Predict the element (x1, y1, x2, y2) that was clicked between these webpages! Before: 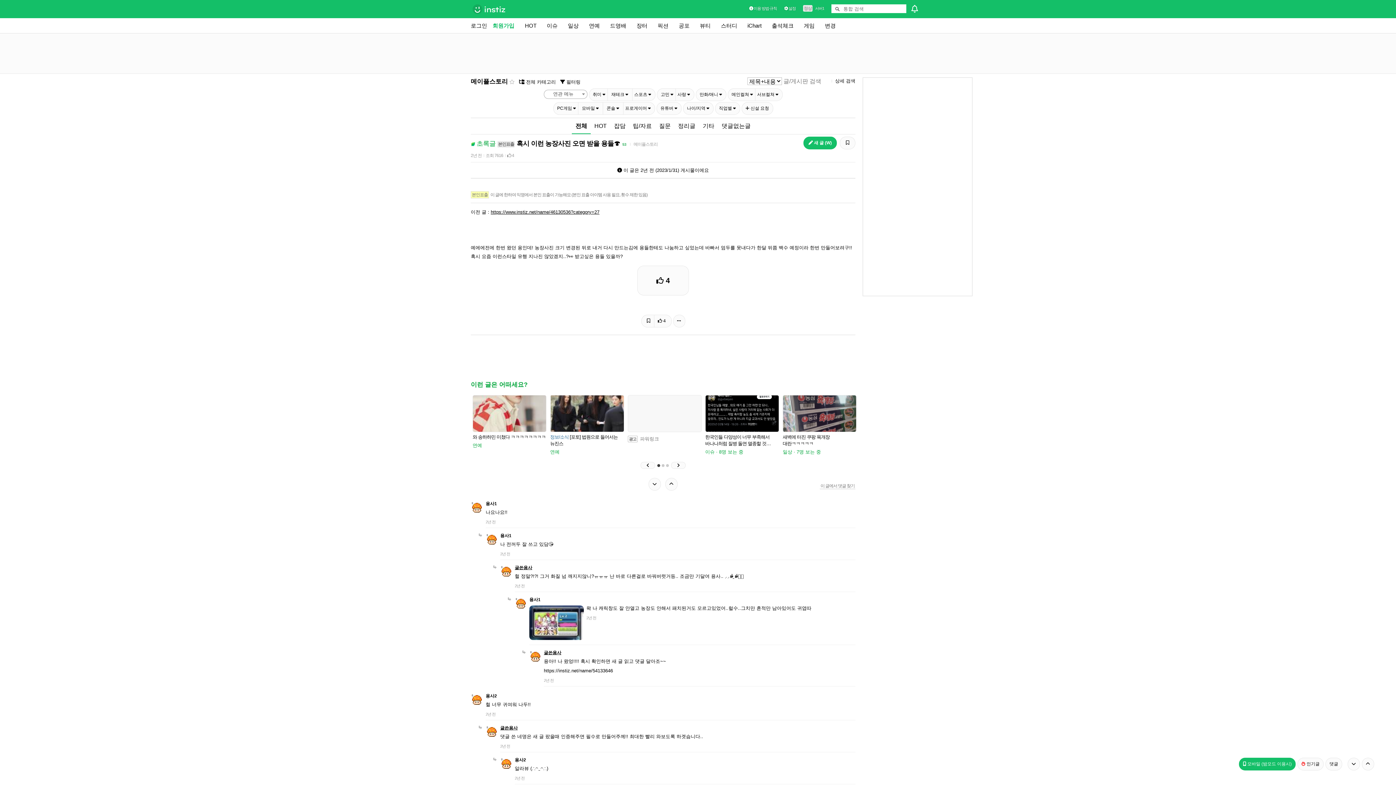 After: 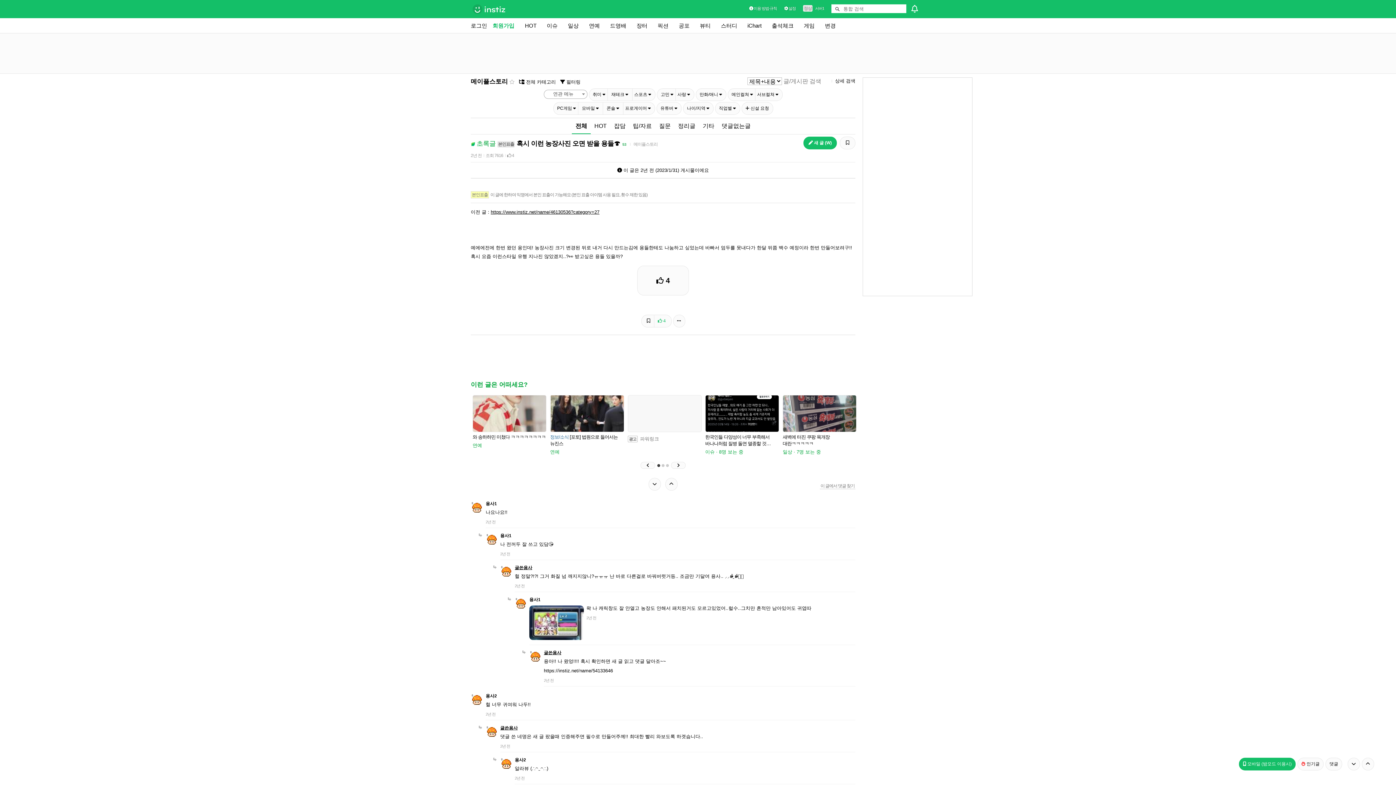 Action: label:  4 bbox: (656, 315, 669, 327)